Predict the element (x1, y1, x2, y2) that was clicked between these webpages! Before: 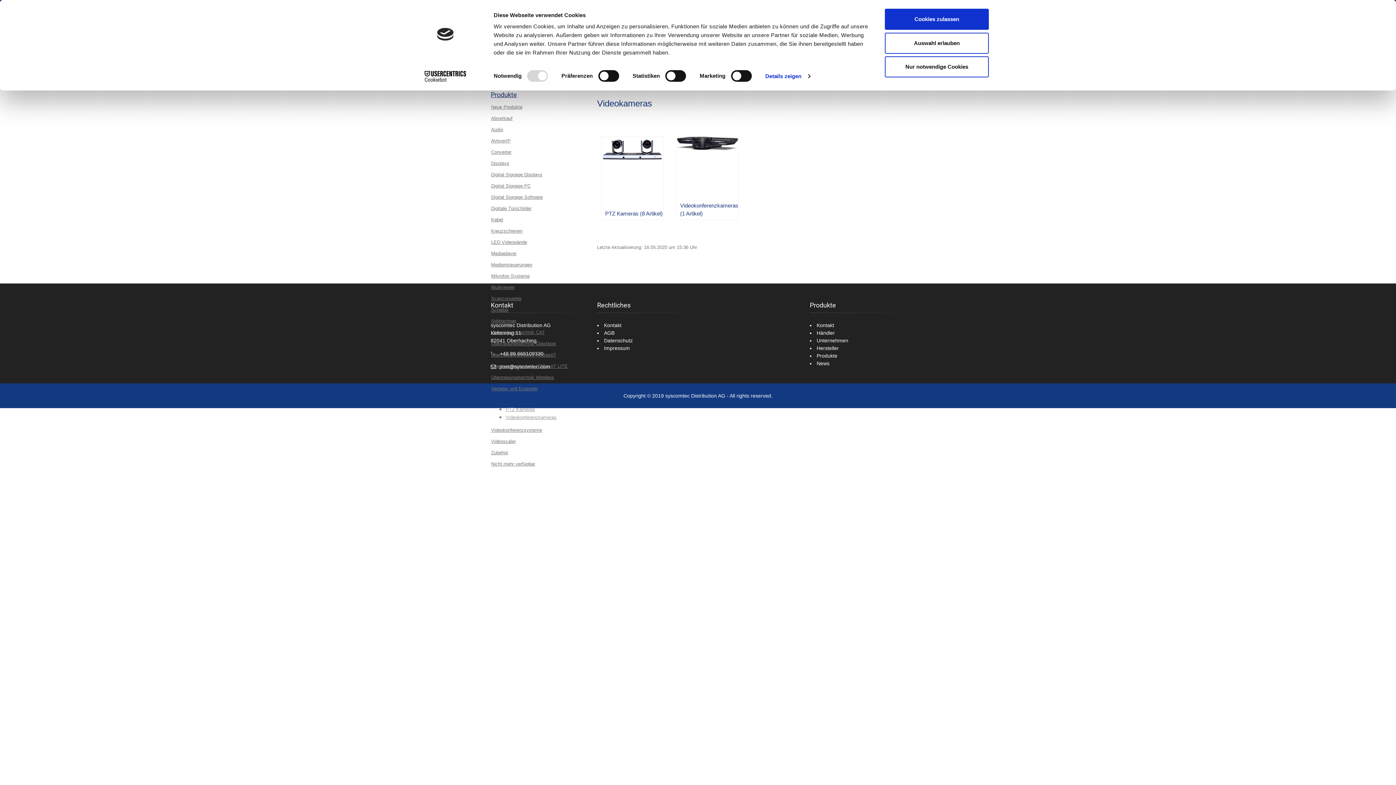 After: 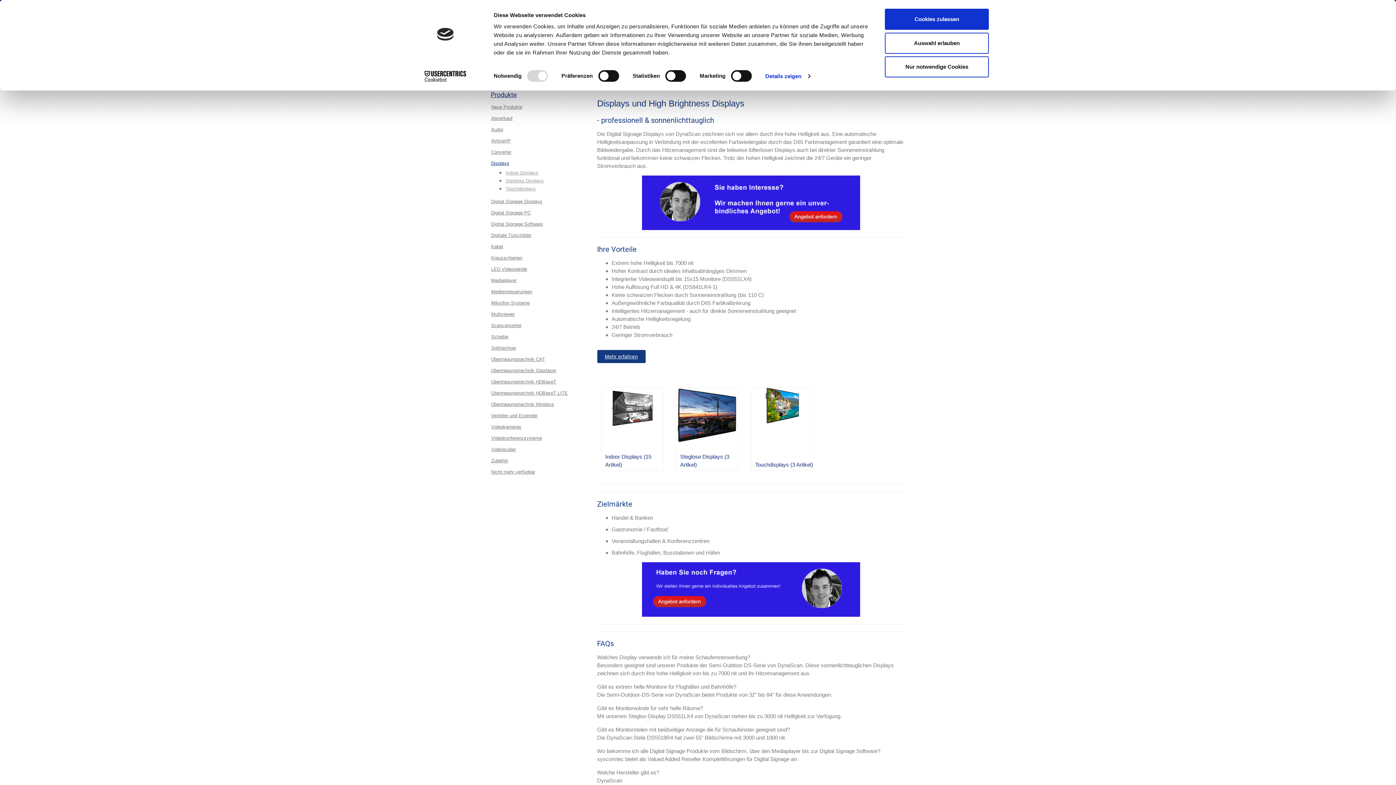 Action: label: Displays bbox: (490, 158, 586, 168)